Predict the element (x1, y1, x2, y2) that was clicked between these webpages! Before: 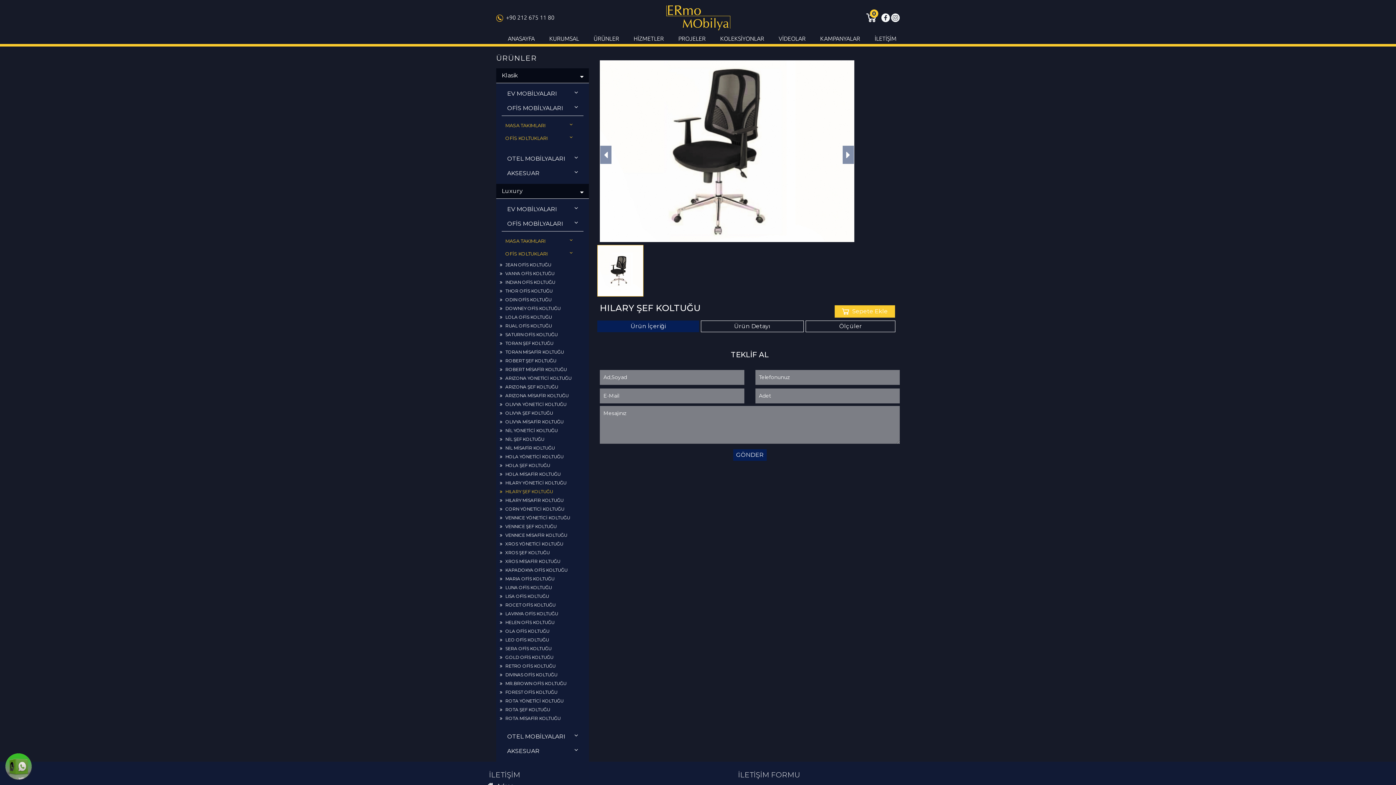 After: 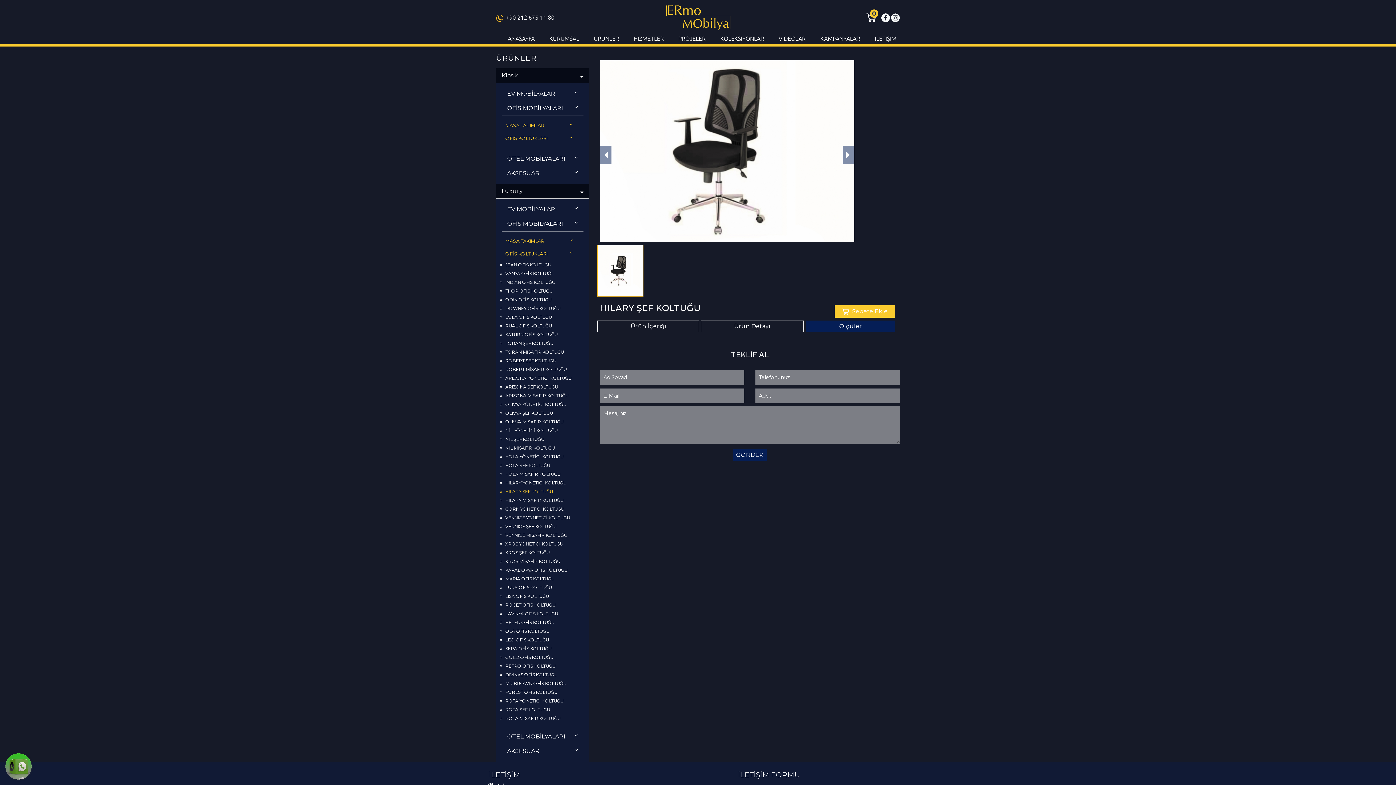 Action: label: Ölçüler bbox: (805, 320, 895, 332)